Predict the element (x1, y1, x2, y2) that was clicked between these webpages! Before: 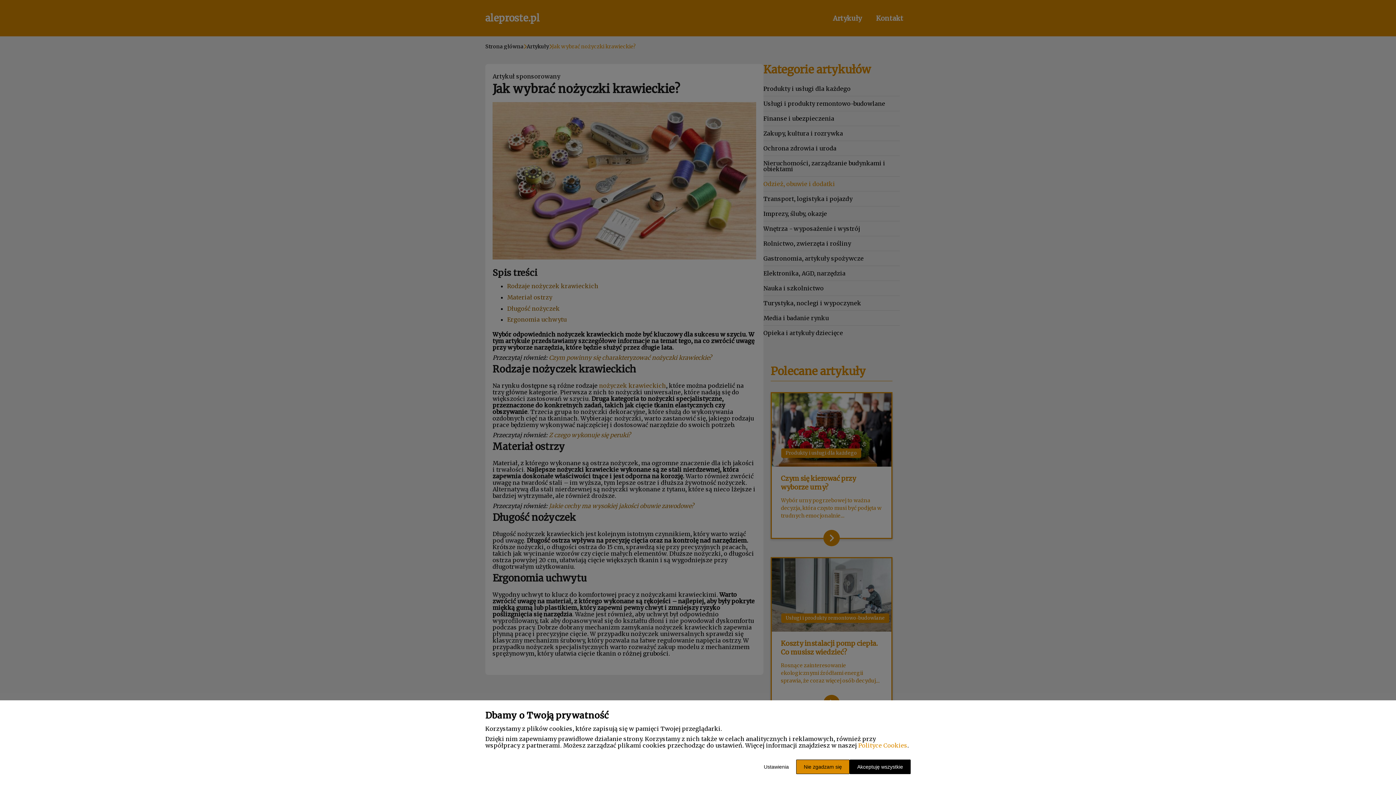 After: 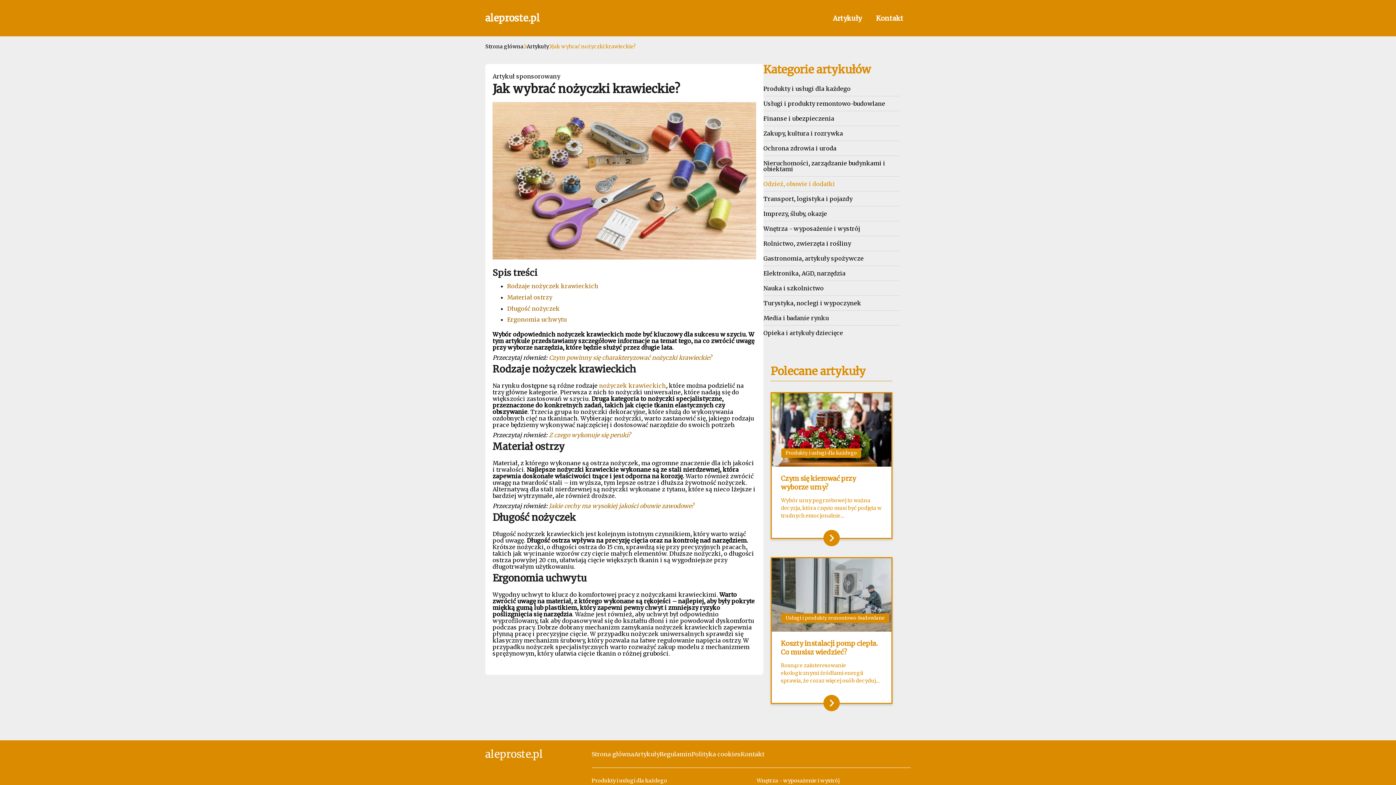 Action: label: Akceptuję wszystkie bbox: (849, 760, 910, 774)